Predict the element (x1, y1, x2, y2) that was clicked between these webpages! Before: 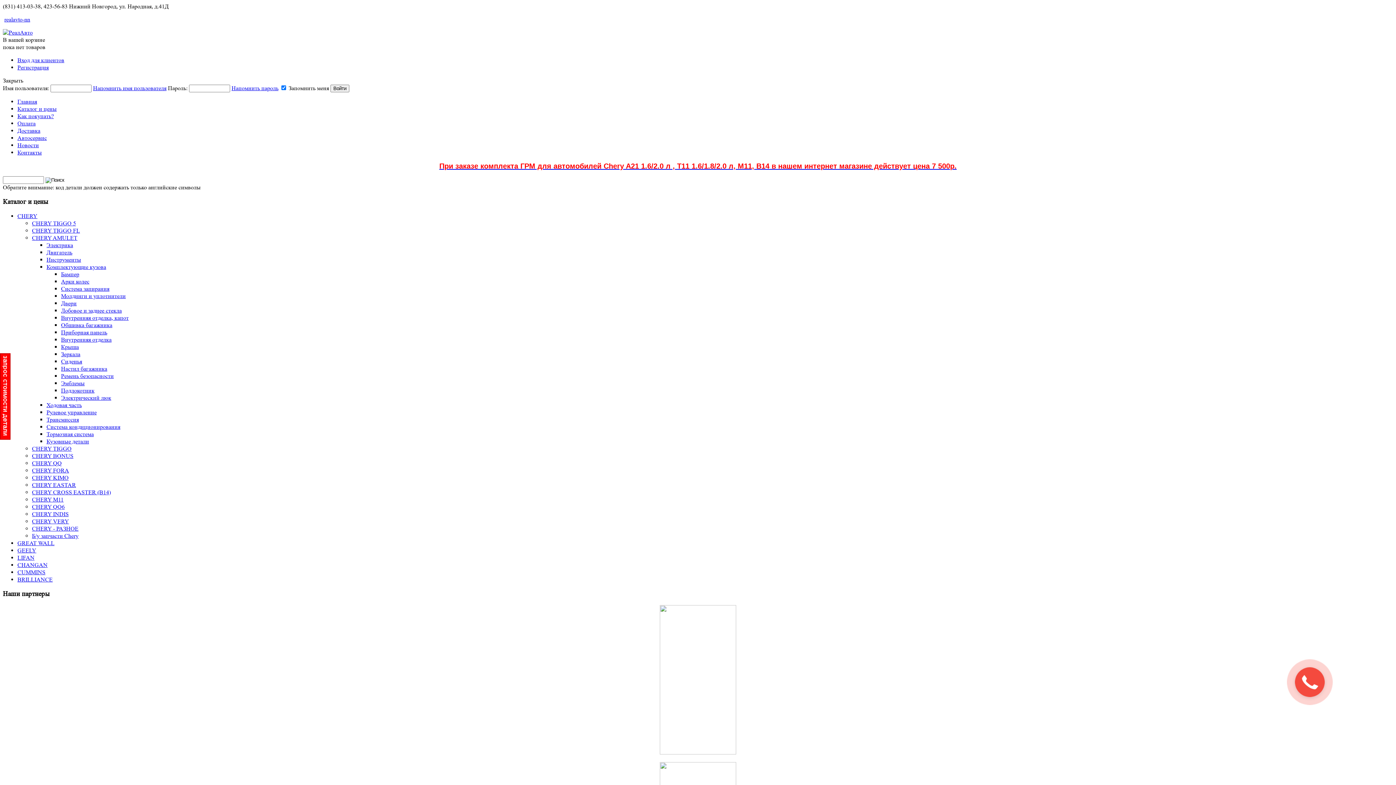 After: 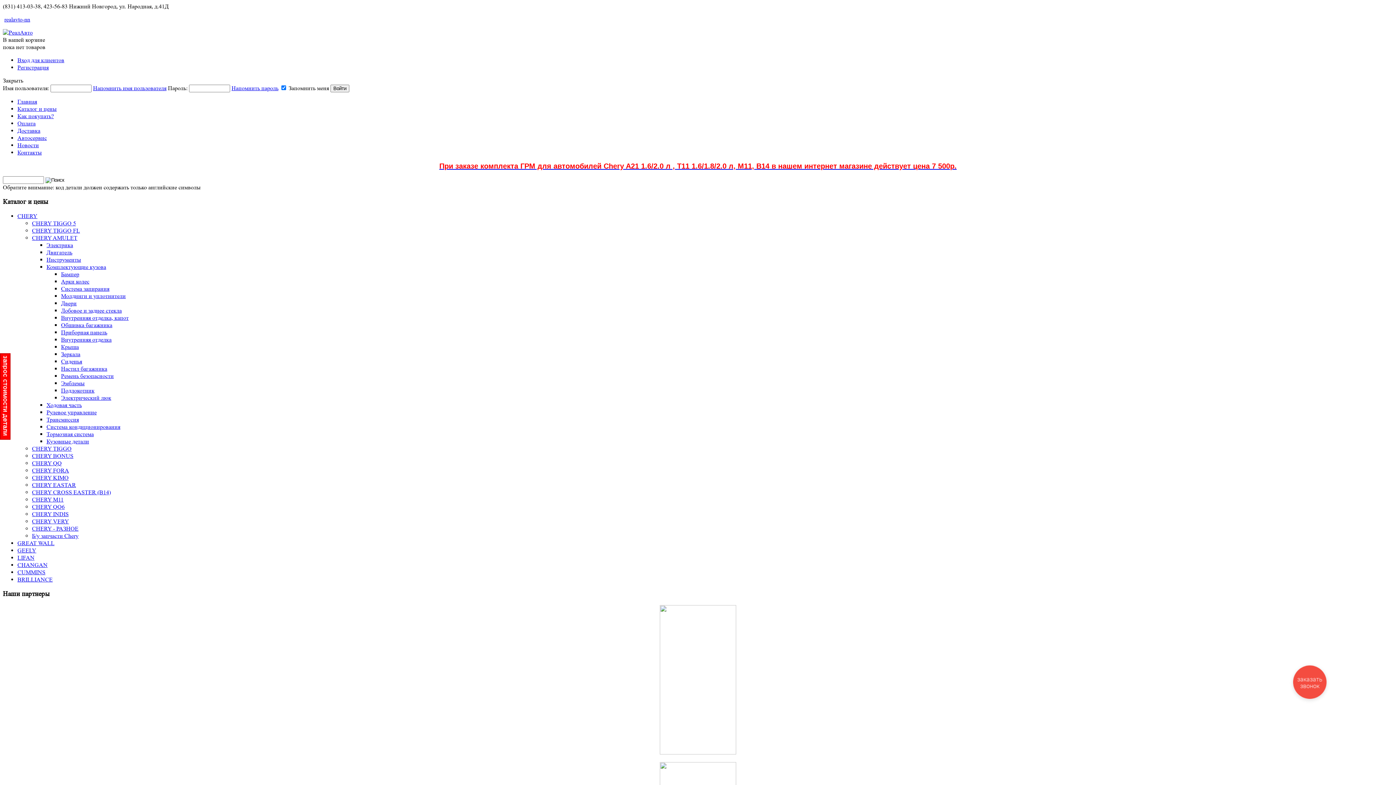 Action: bbox: (61, 285, 109, 292) label: Система запирания